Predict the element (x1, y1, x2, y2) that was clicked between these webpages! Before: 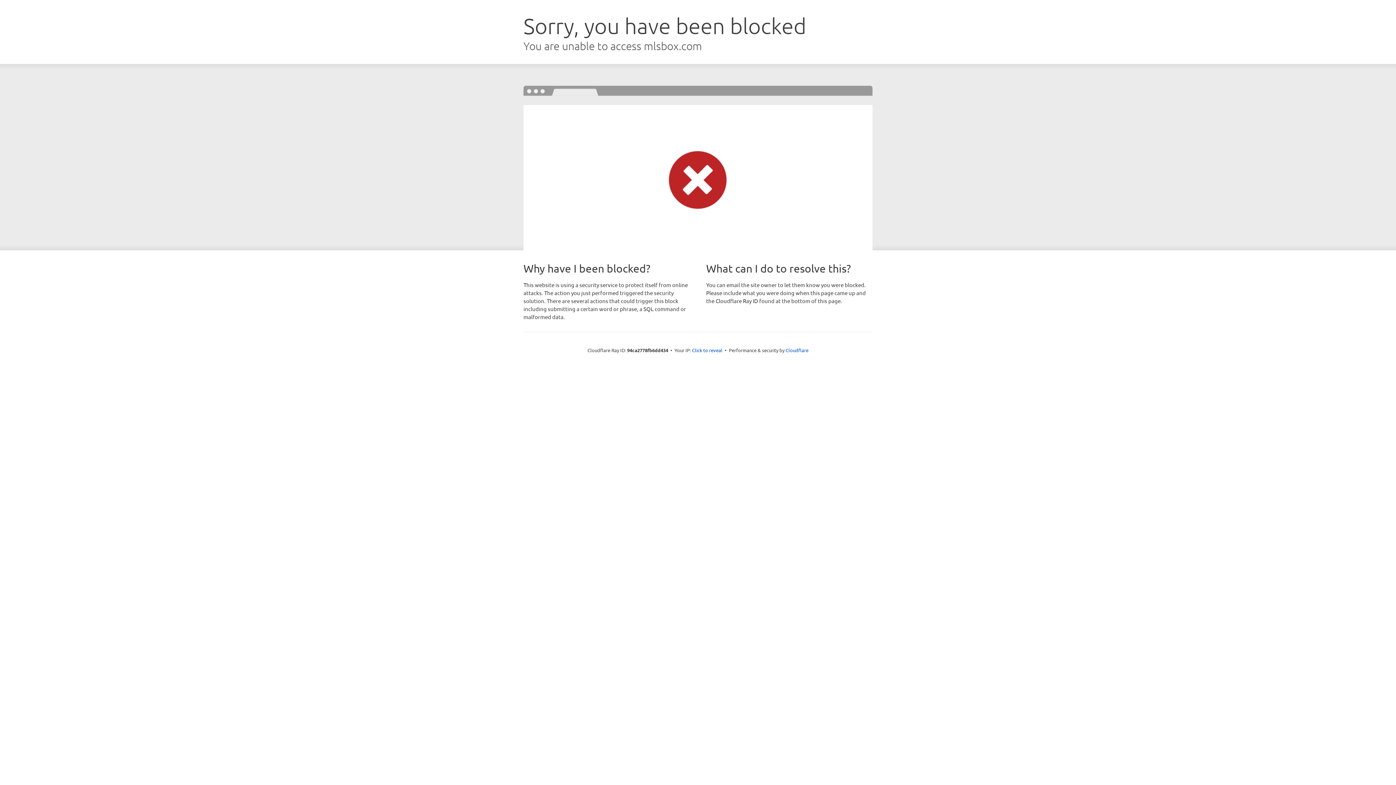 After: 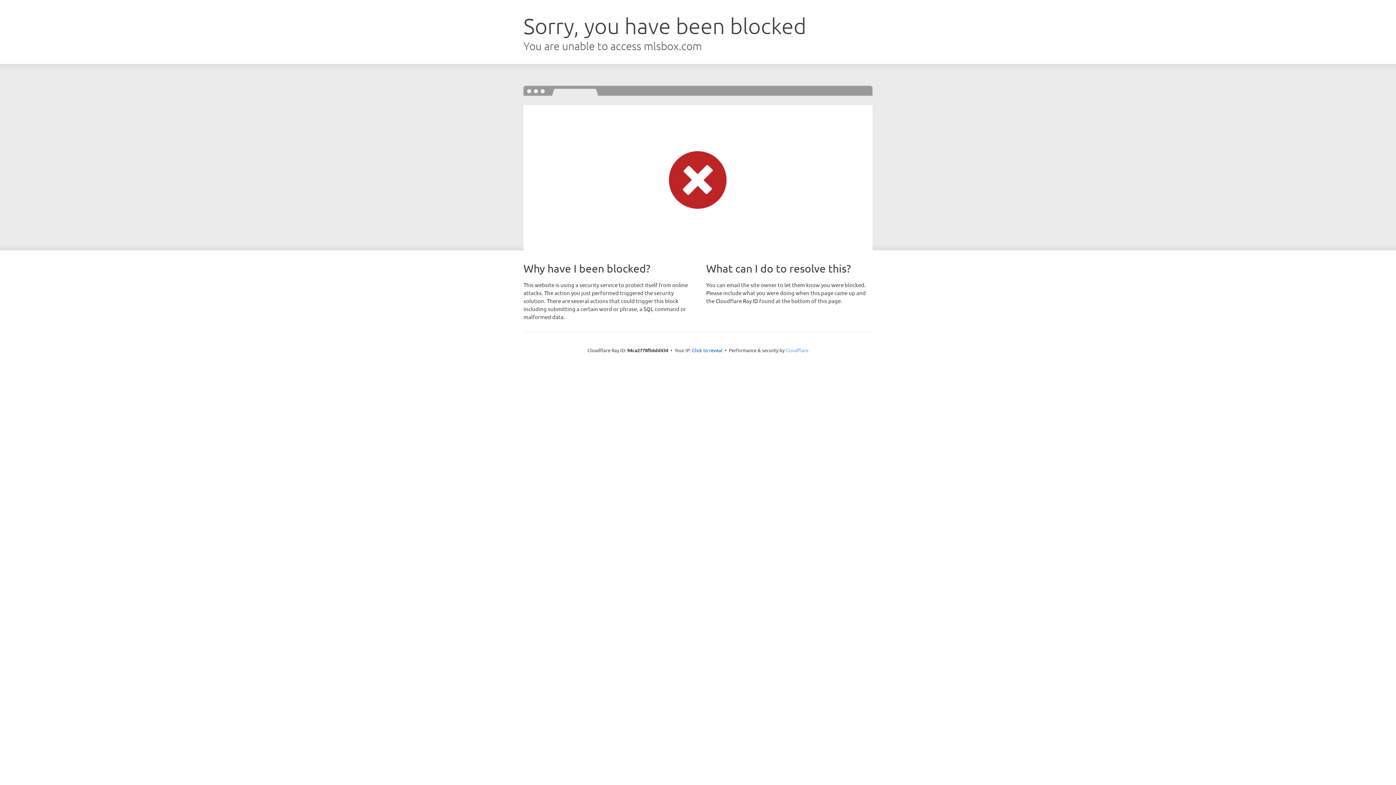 Action: bbox: (785, 347, 808, 353) label: Cloudflare